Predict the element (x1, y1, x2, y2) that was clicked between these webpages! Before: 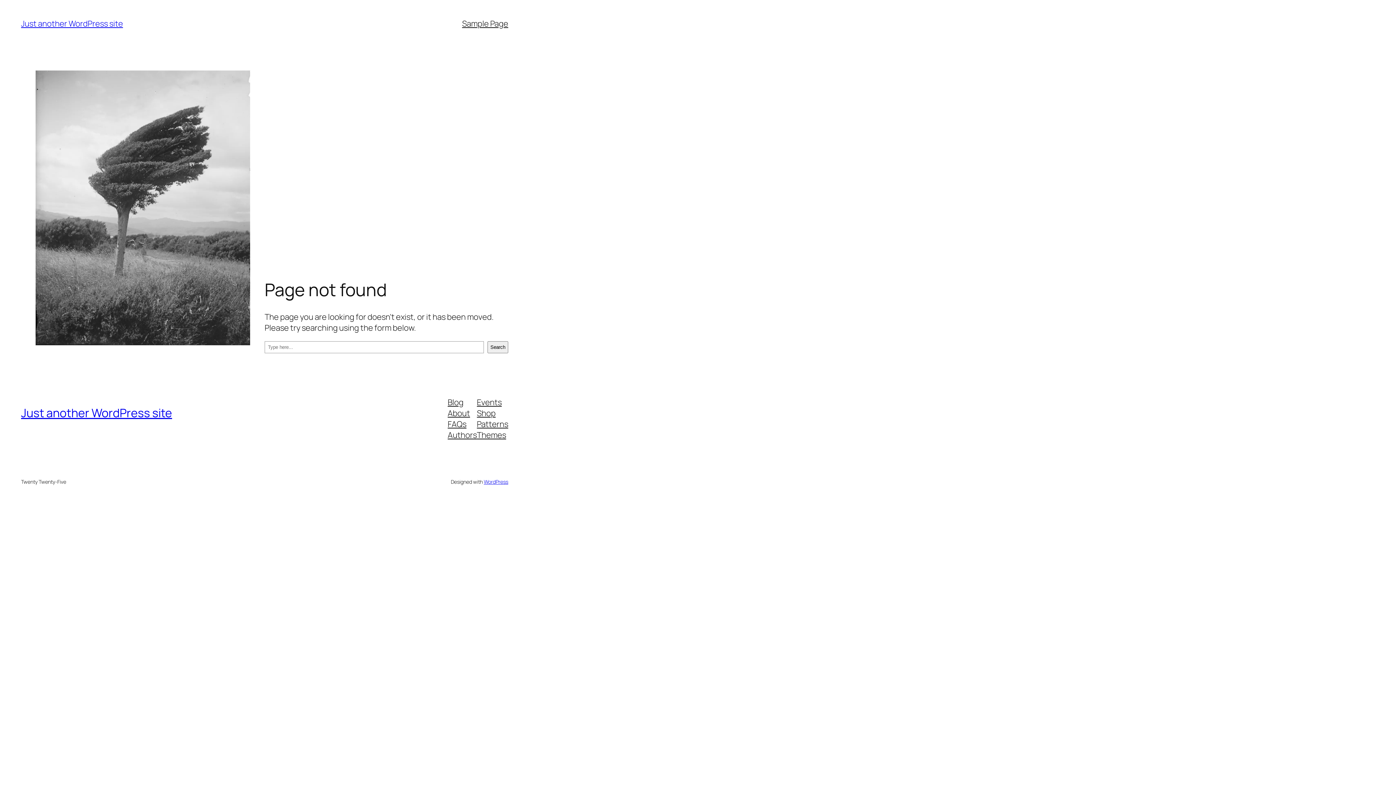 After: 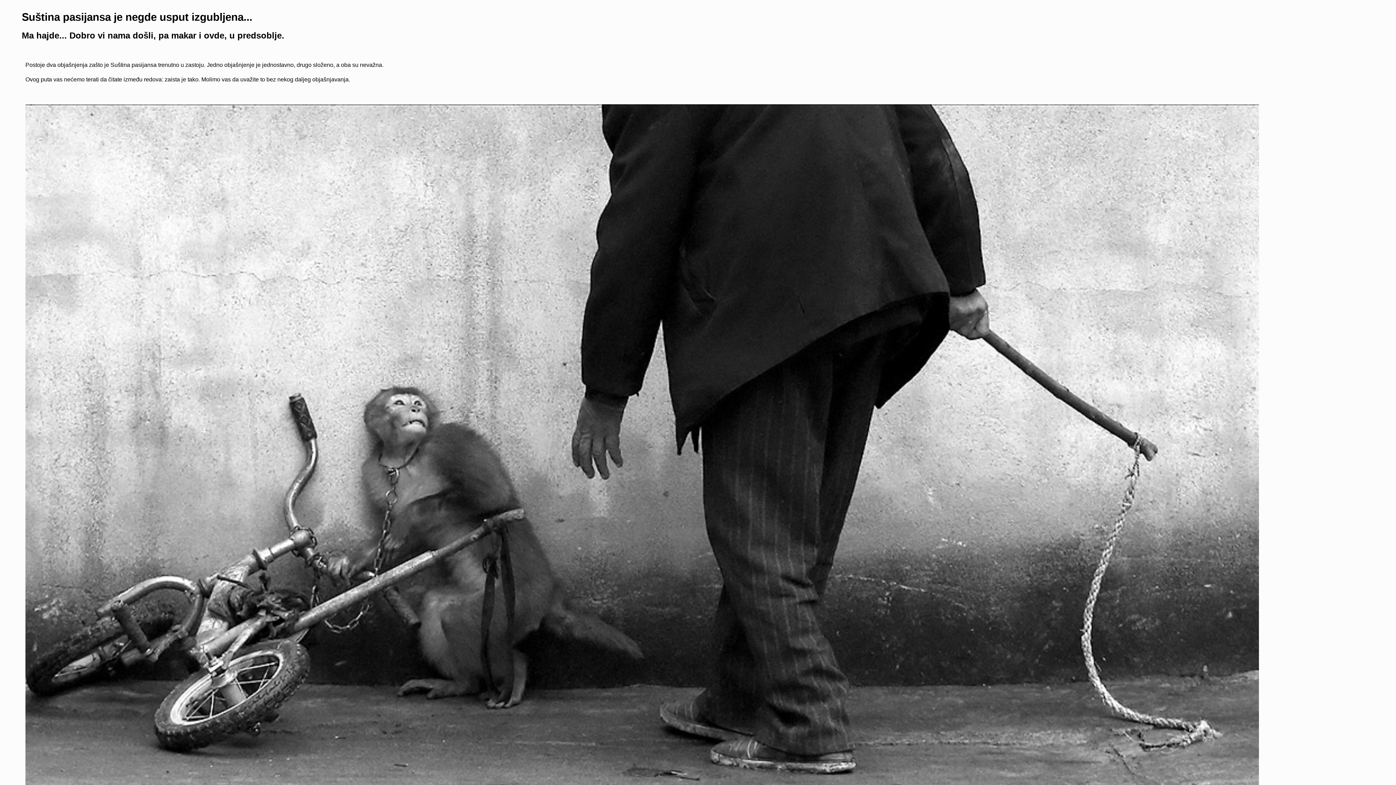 Action: bbox: (21, 18, 123, 29) label: Just another WordPress site